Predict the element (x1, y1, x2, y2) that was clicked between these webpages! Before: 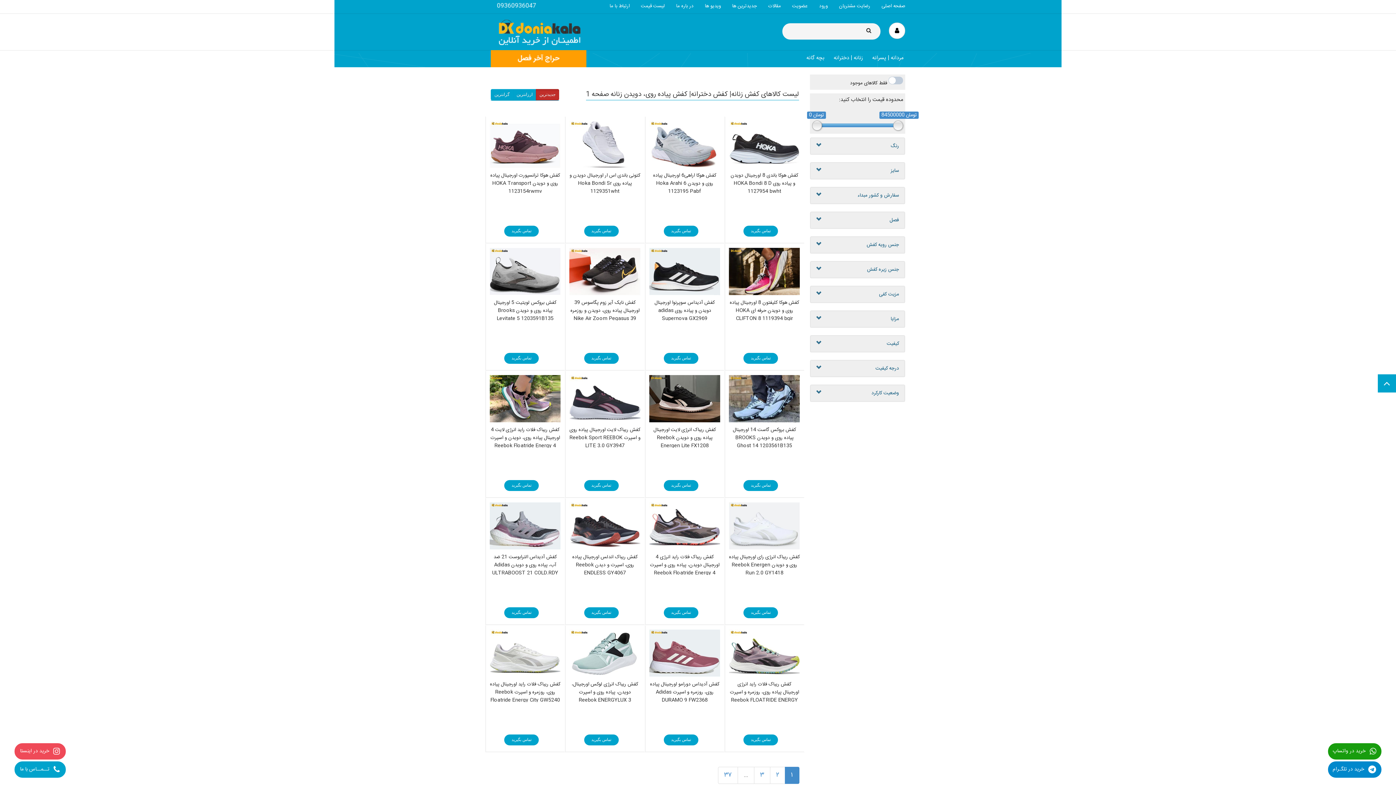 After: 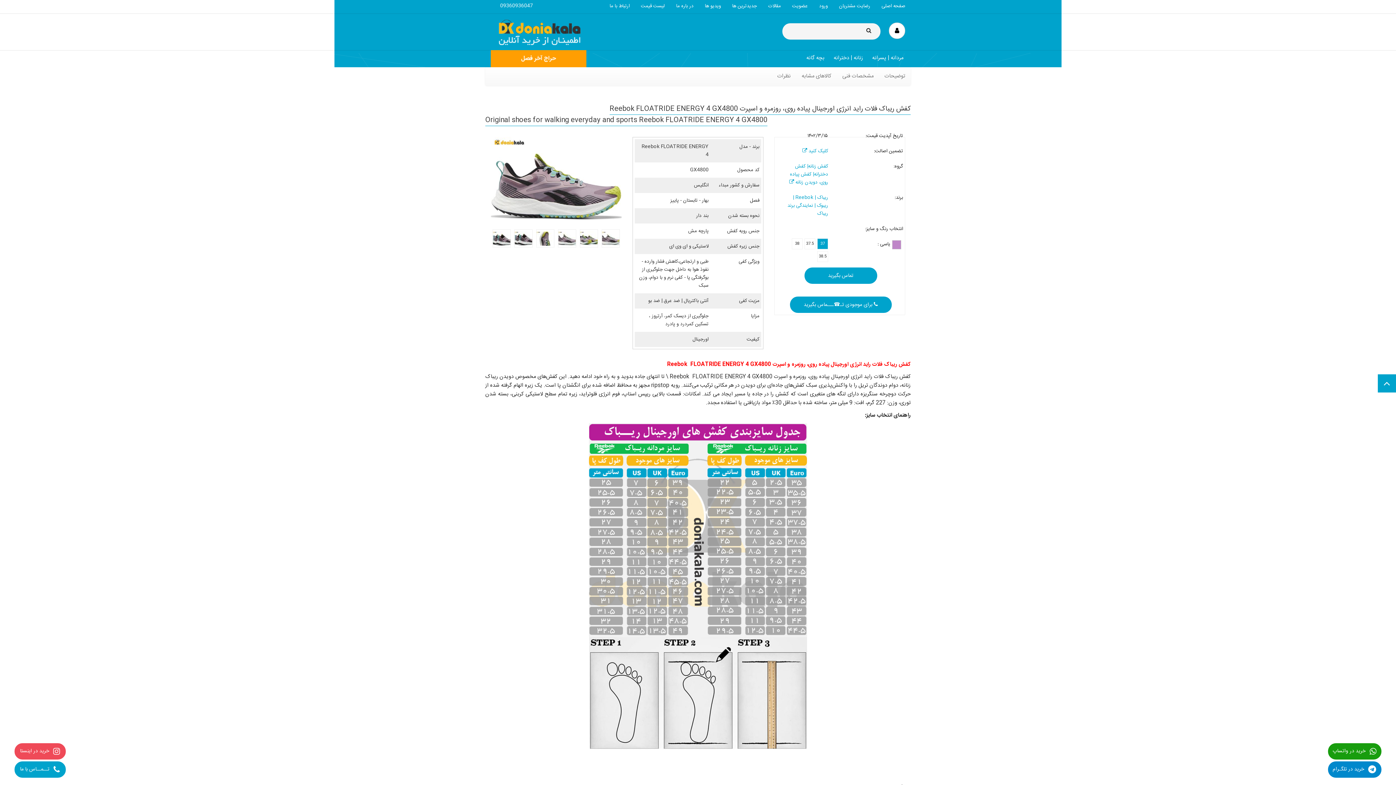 Action: bbox: (729, 629, 800, 677)